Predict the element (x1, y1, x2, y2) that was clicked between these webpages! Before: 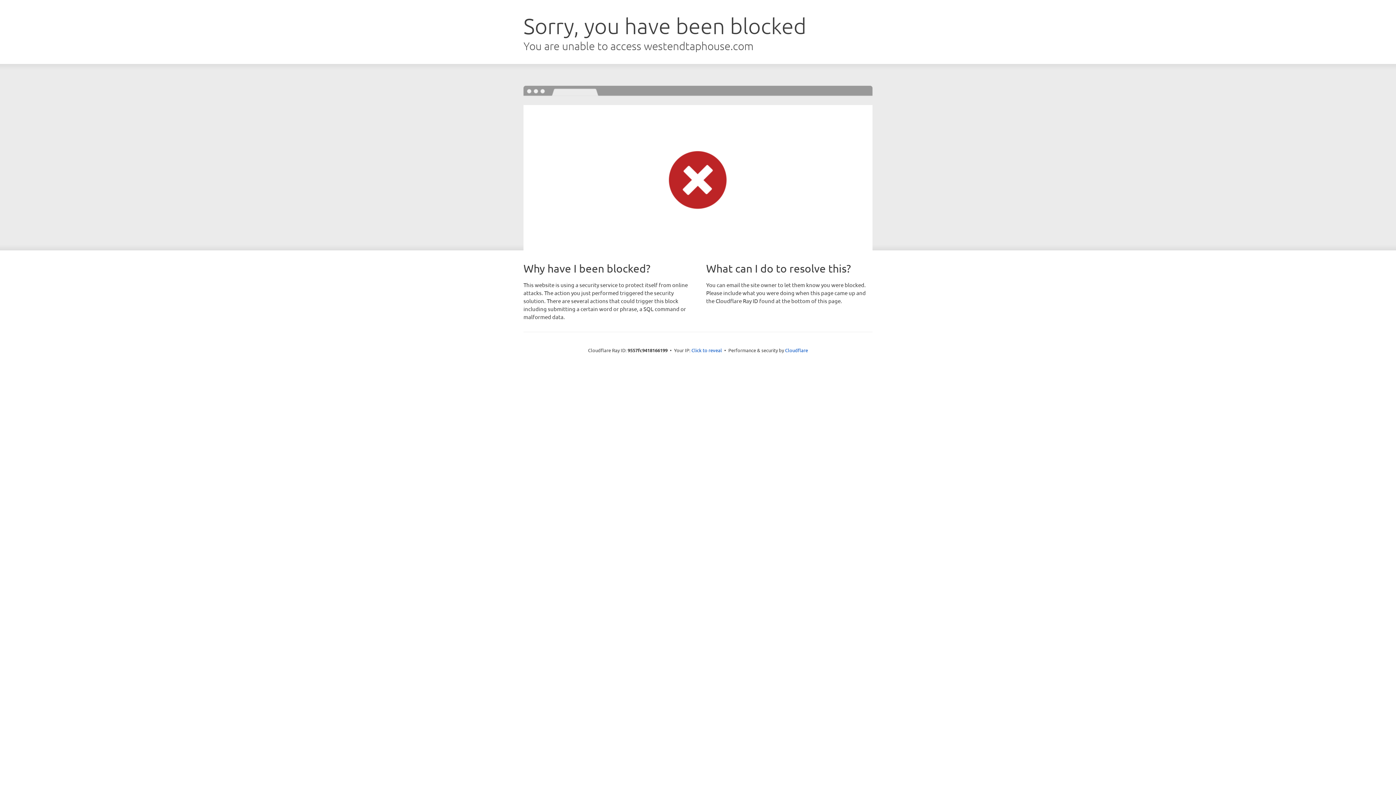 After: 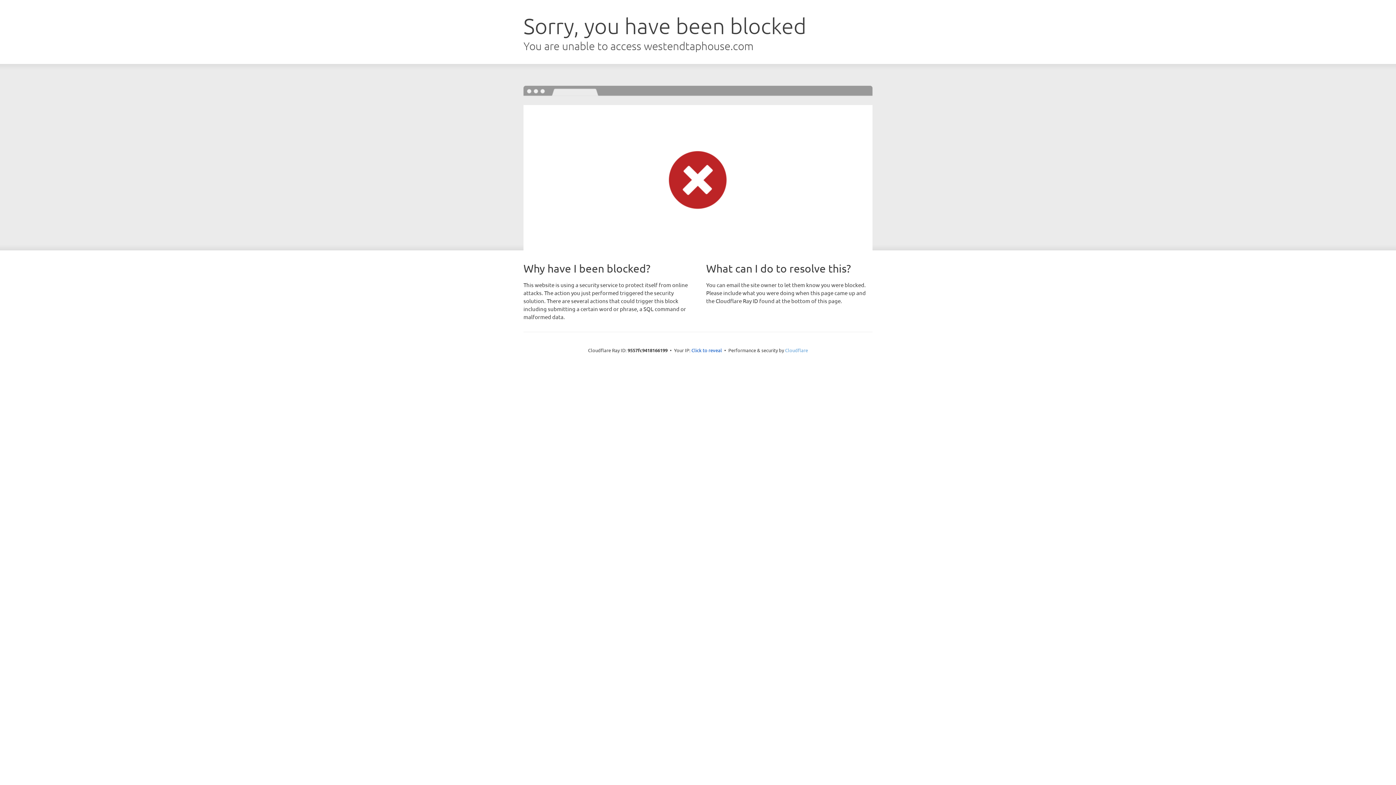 Action: bbox: (785, 347, 808, 353) label: Cloudflare